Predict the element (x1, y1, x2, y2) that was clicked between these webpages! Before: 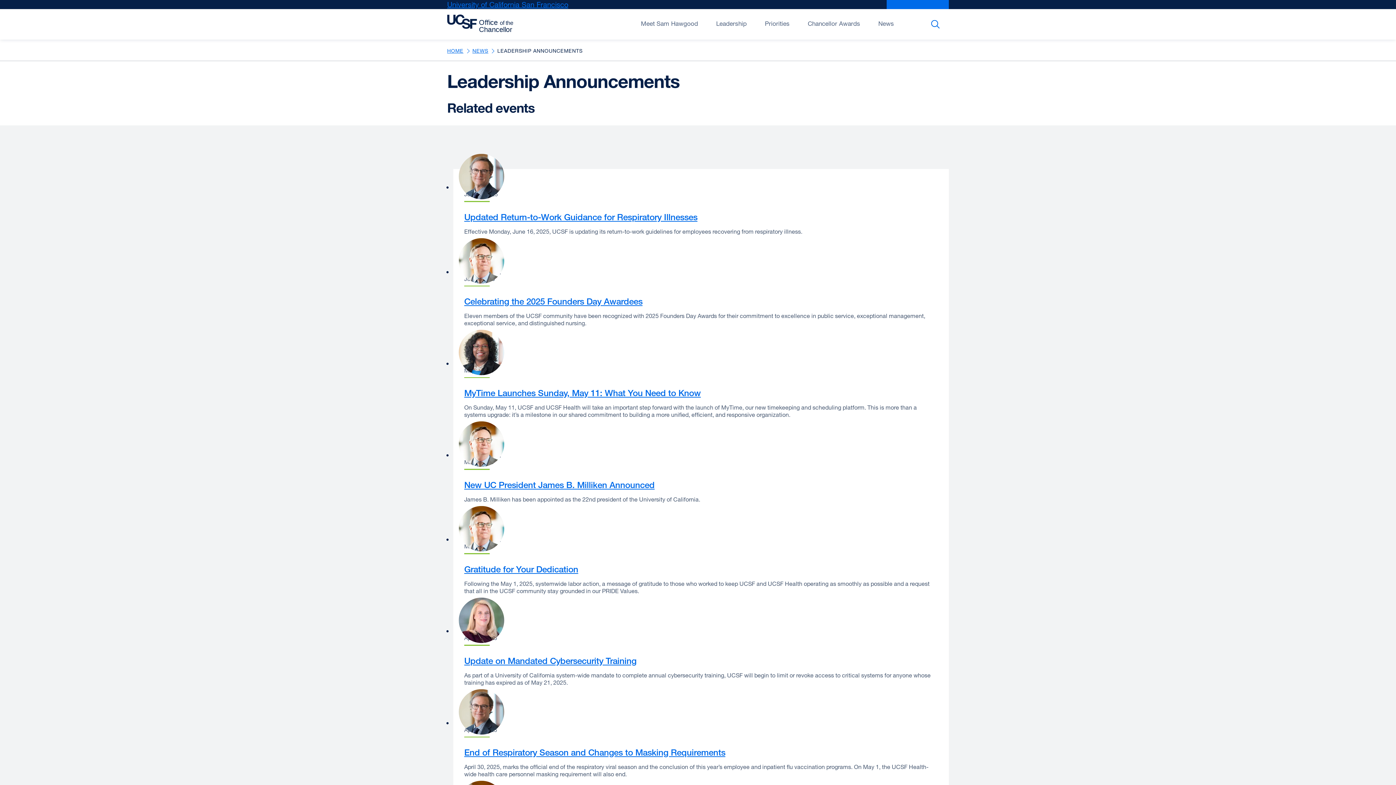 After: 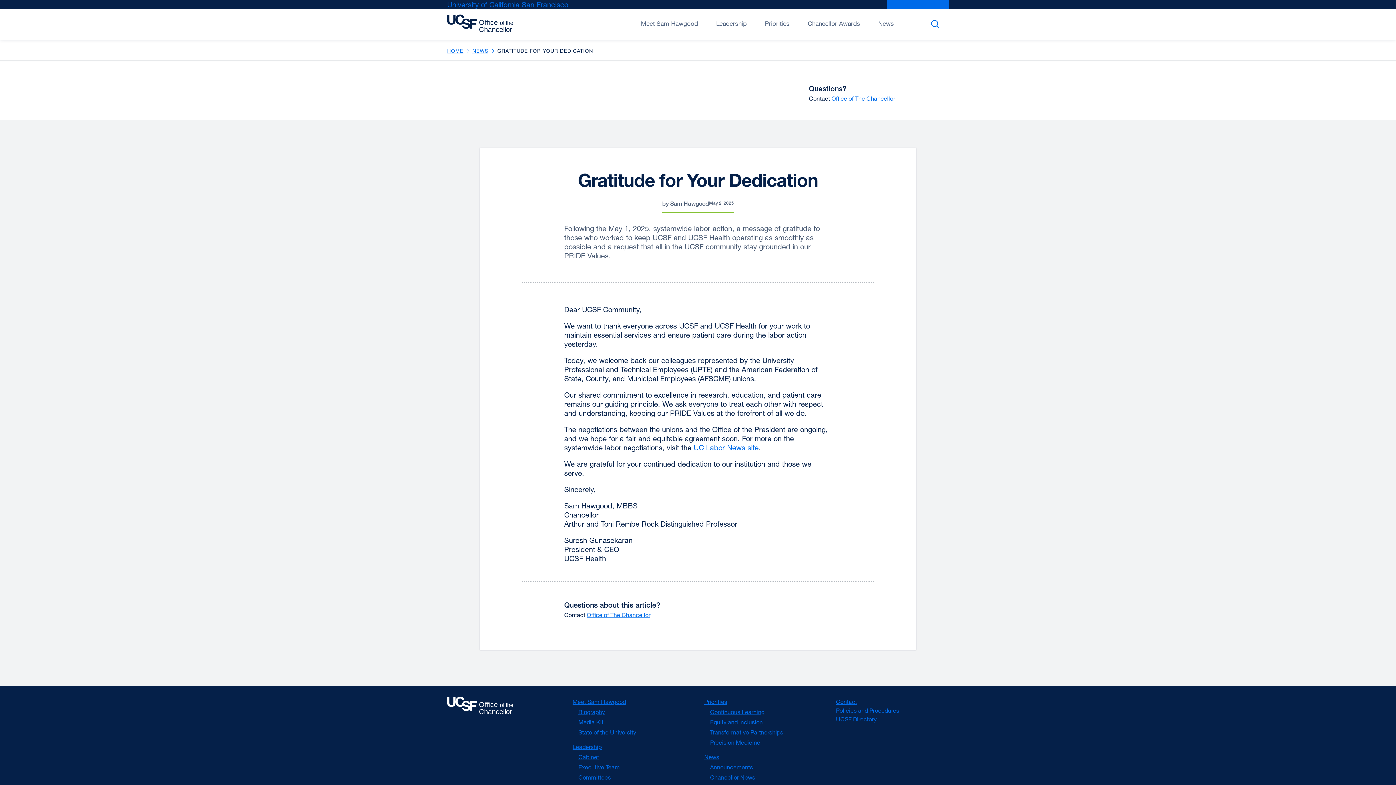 Action: label: Gratitude for Your Dedication bbox: (464, 563, 578, 574)